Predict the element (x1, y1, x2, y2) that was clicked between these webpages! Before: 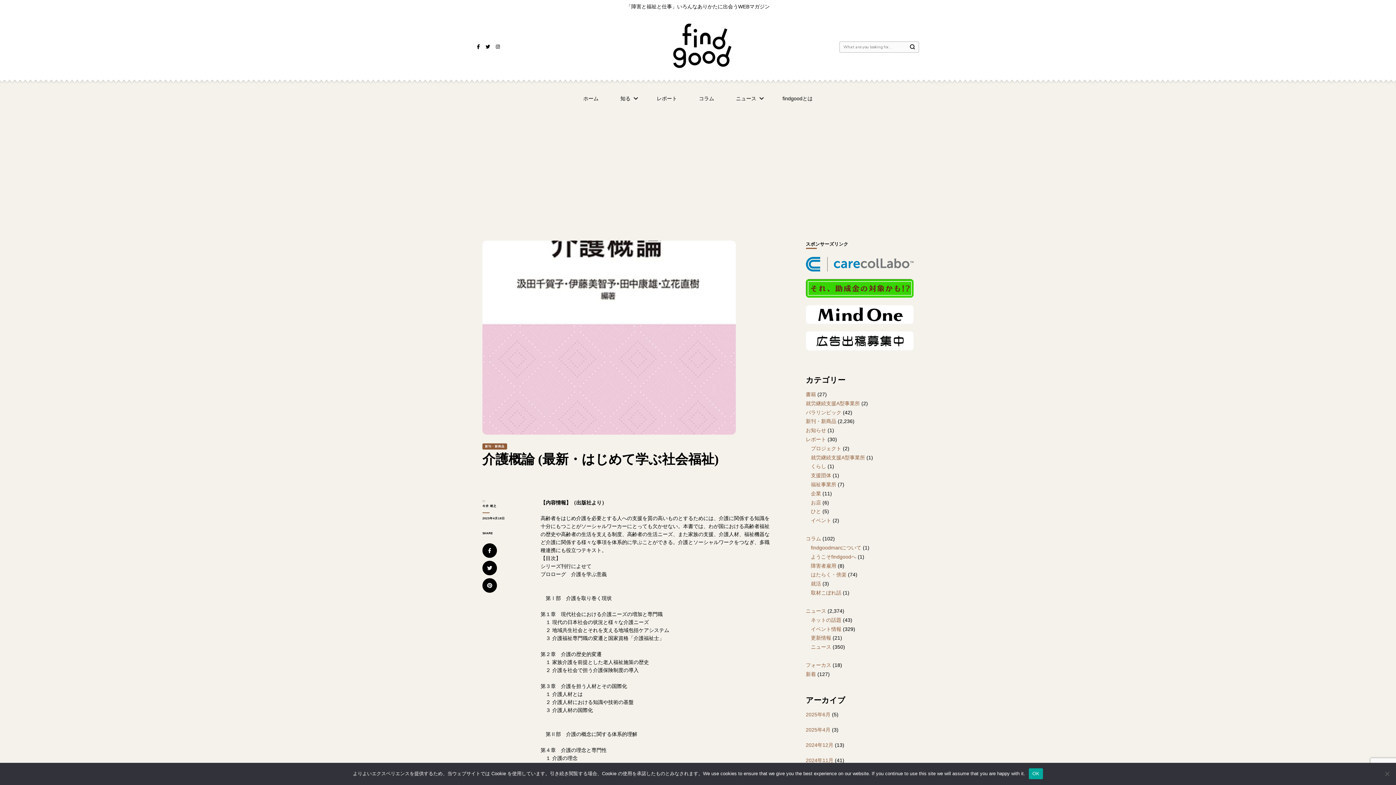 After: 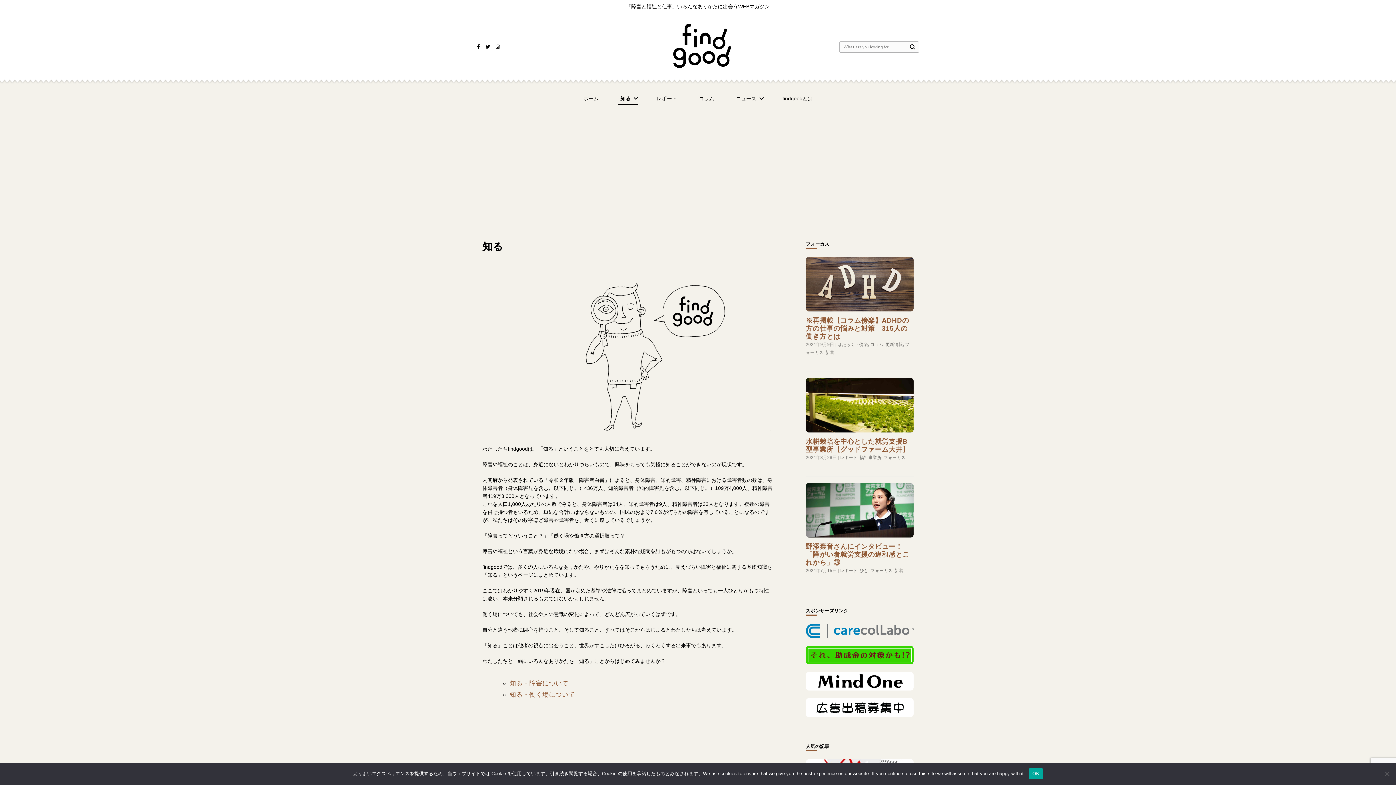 Action: label: 知る bbox: (617, 92, 638, 105)